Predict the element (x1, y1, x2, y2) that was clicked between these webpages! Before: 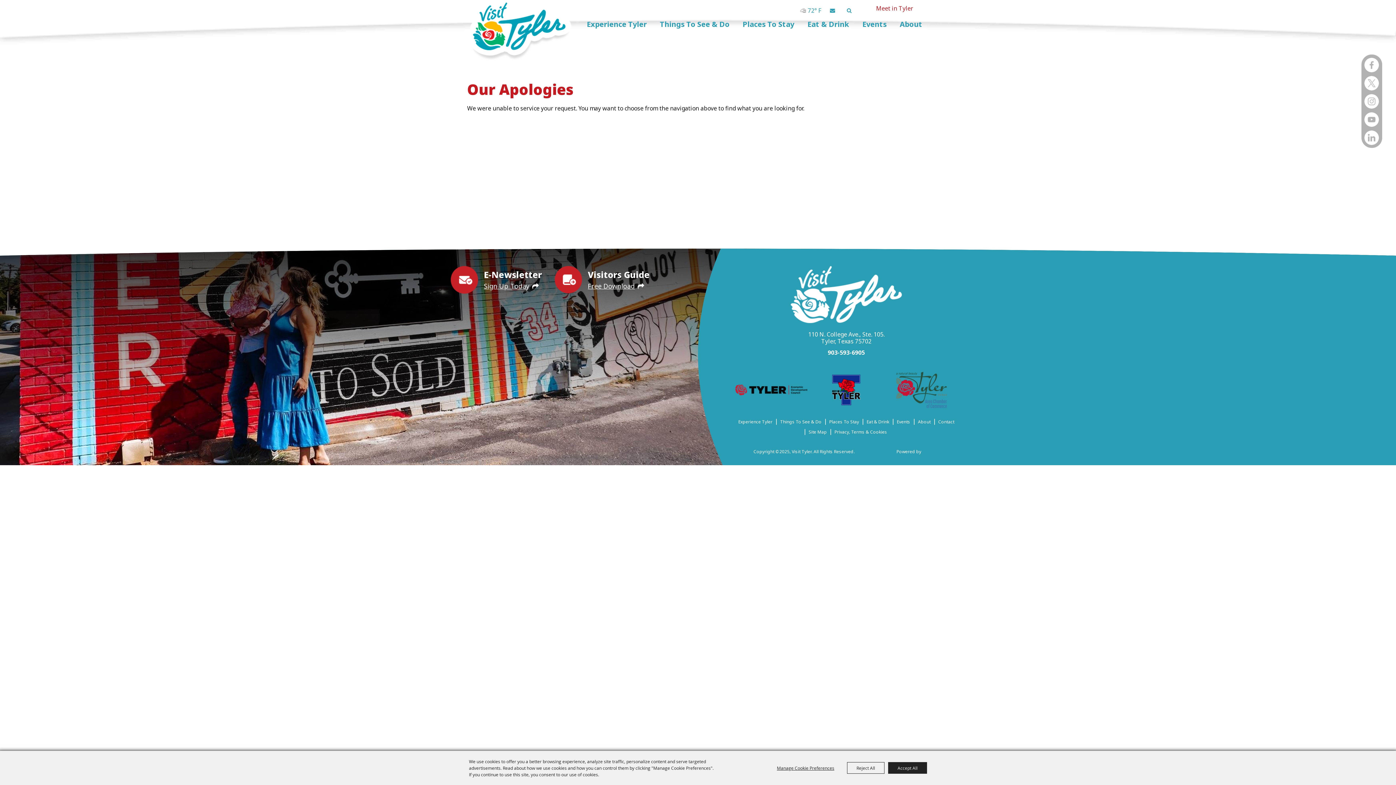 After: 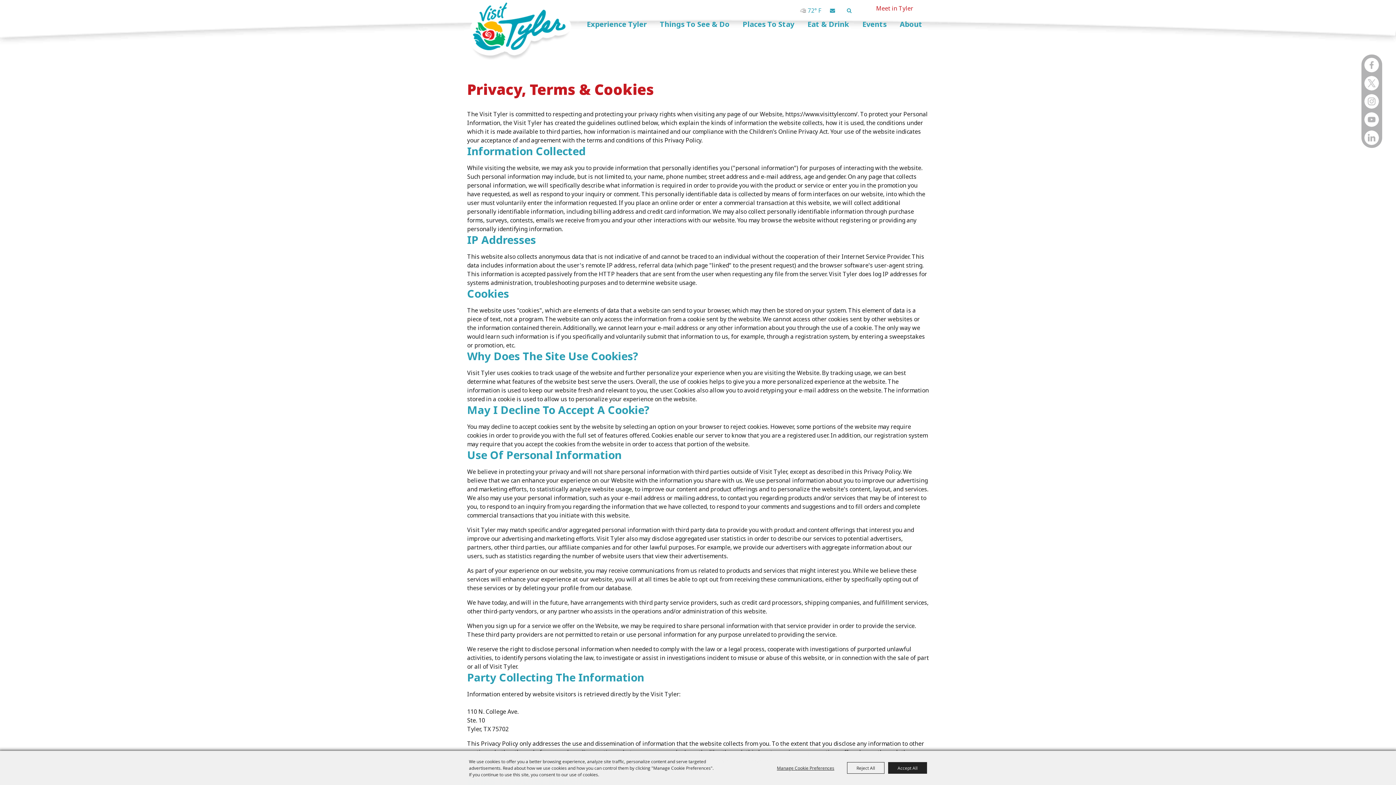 Action: bbox: (832, 428, 889, 436) label: Privacy, Terms & Cookies